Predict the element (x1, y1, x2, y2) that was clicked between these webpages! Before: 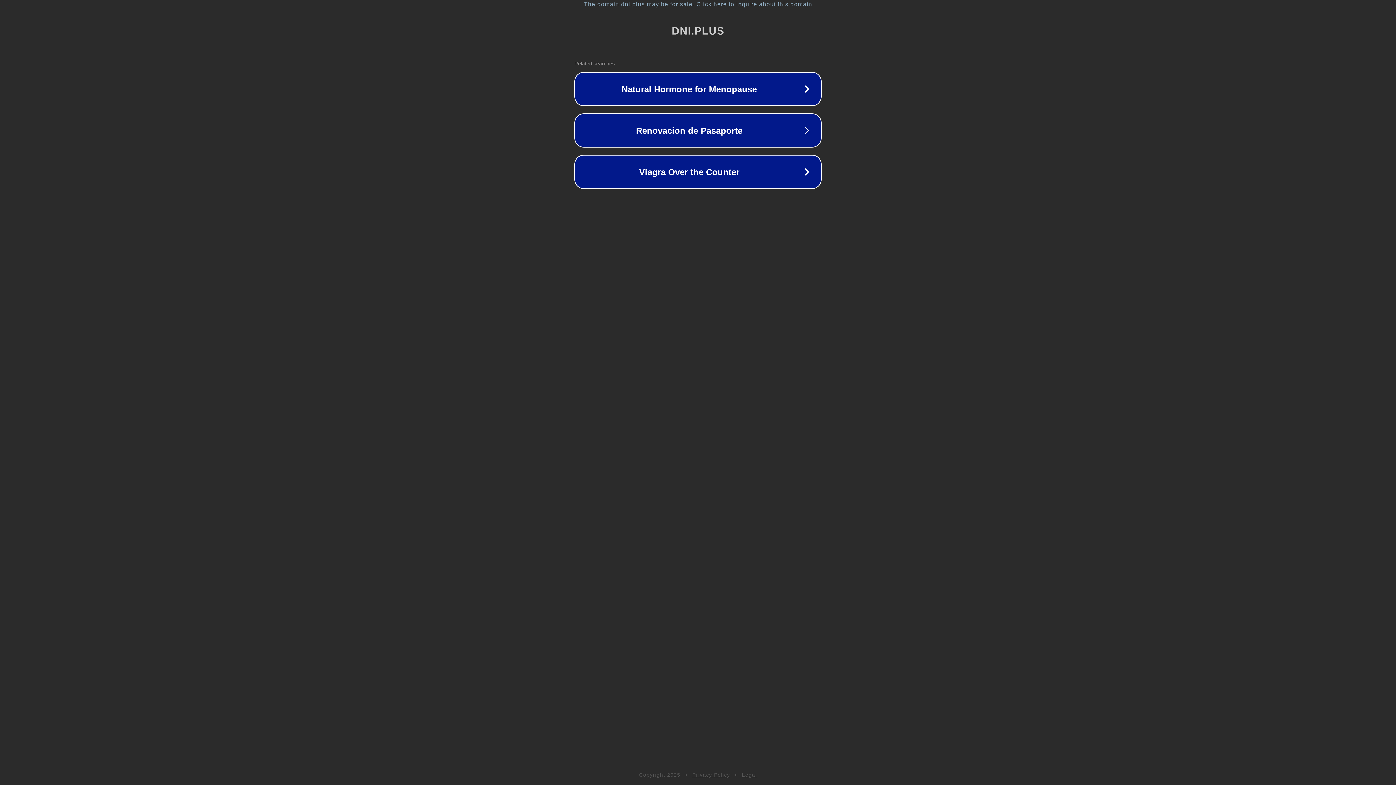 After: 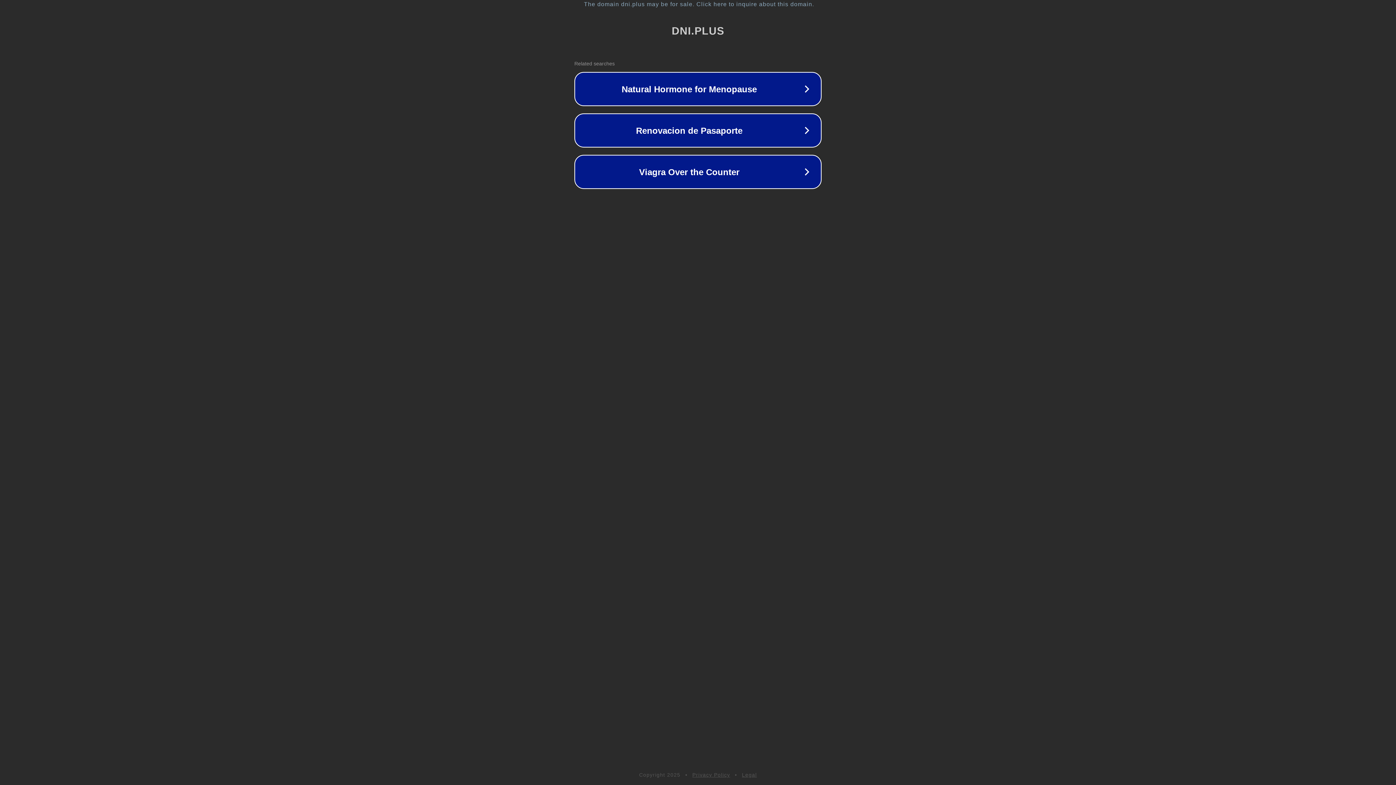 Action: bbox: (742, 772, 757, 778) label: Legal